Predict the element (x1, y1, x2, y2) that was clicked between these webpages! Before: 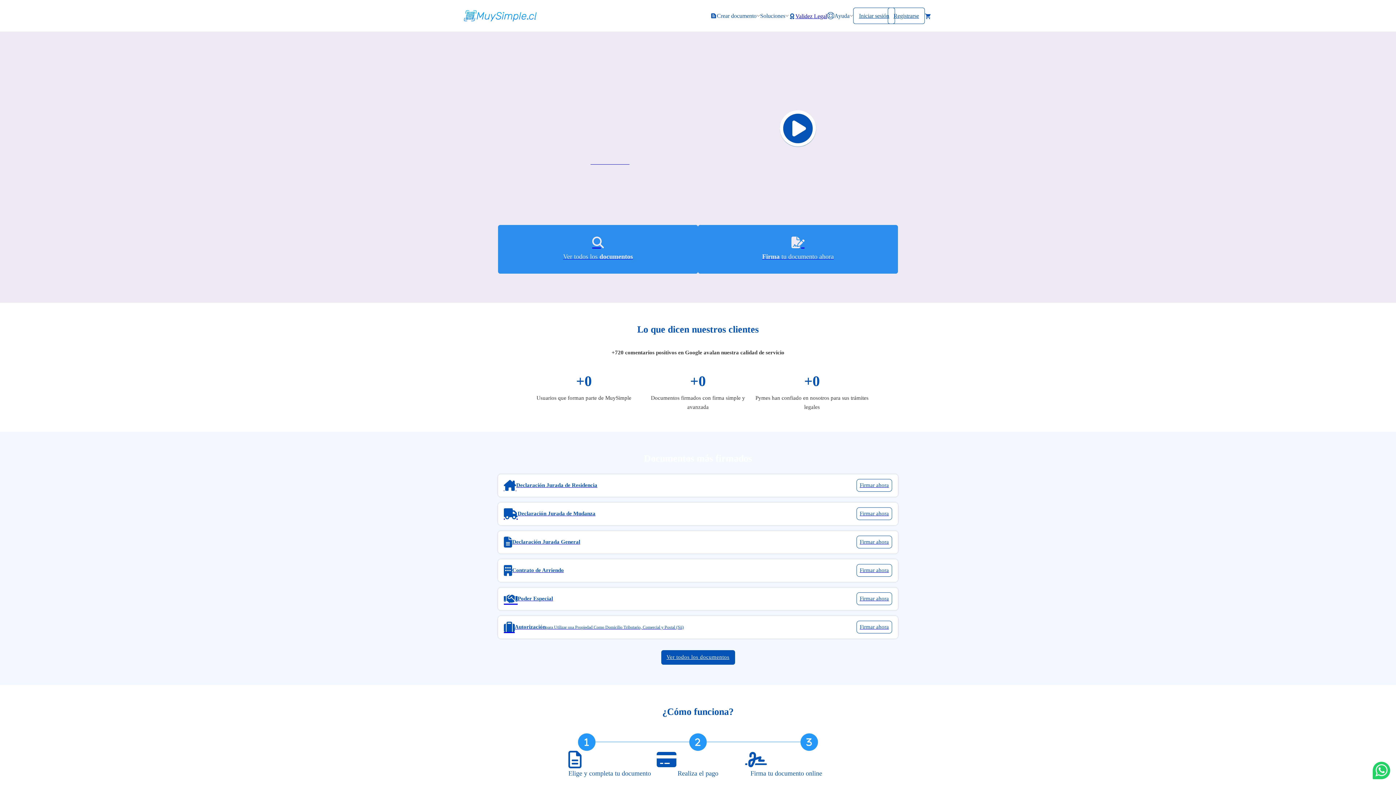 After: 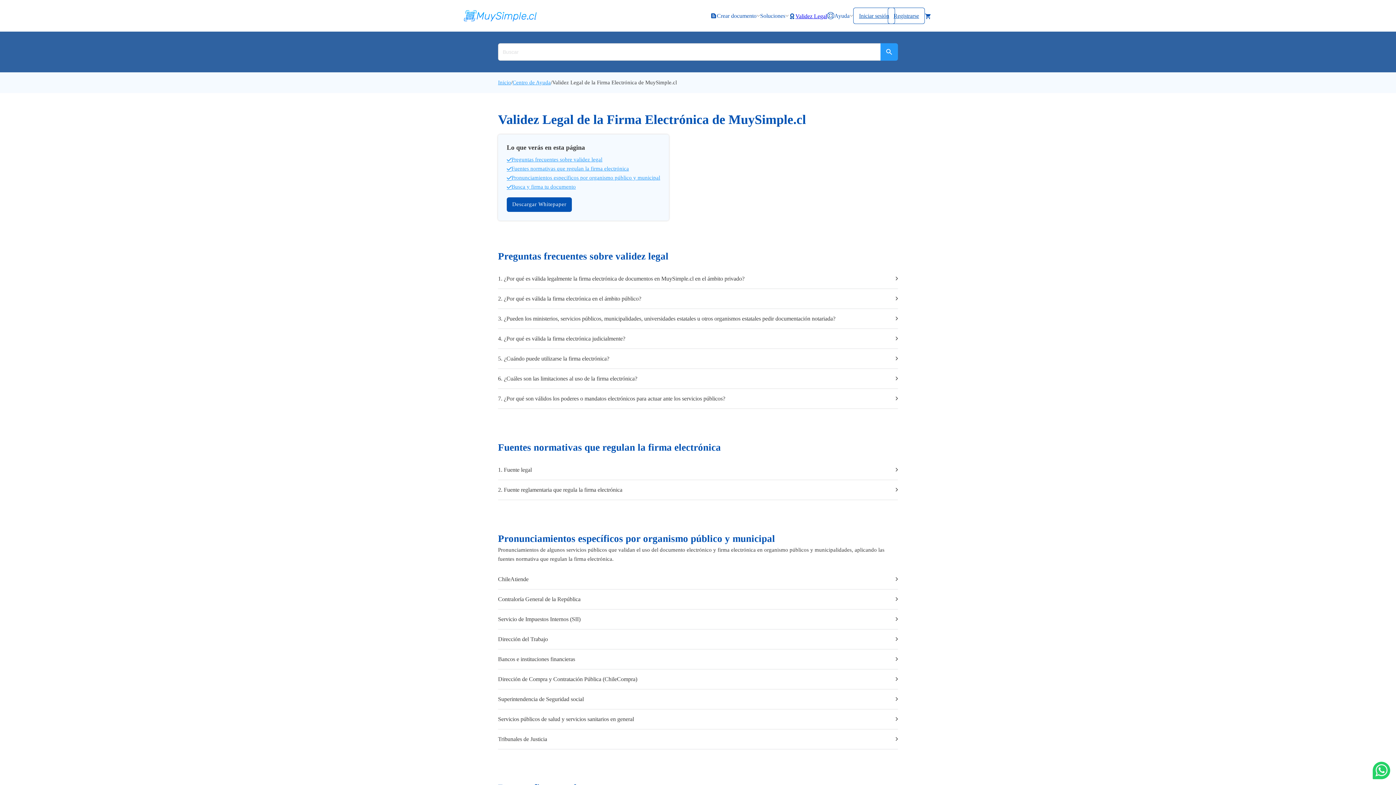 Action: bbox: (789, 11, 827, 20) label: Validez Legal